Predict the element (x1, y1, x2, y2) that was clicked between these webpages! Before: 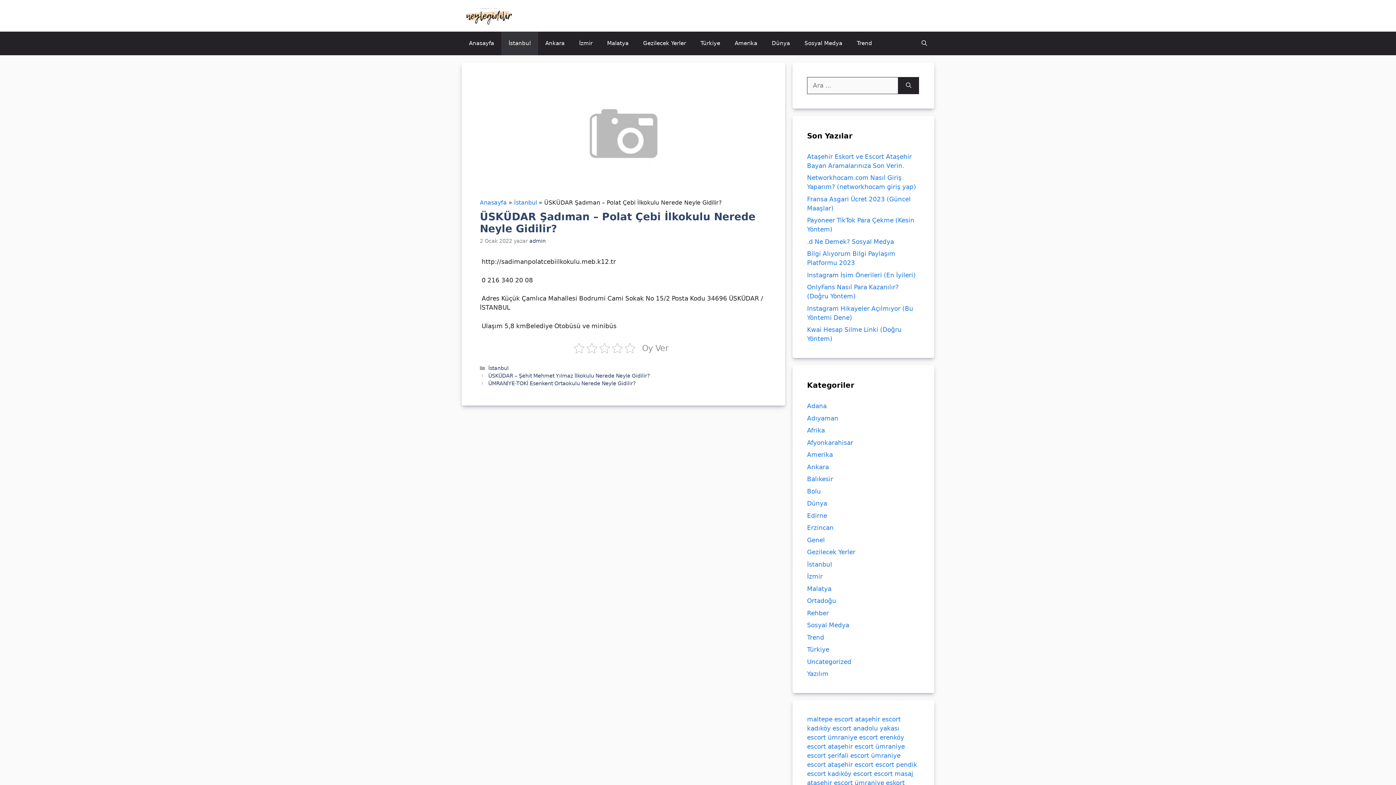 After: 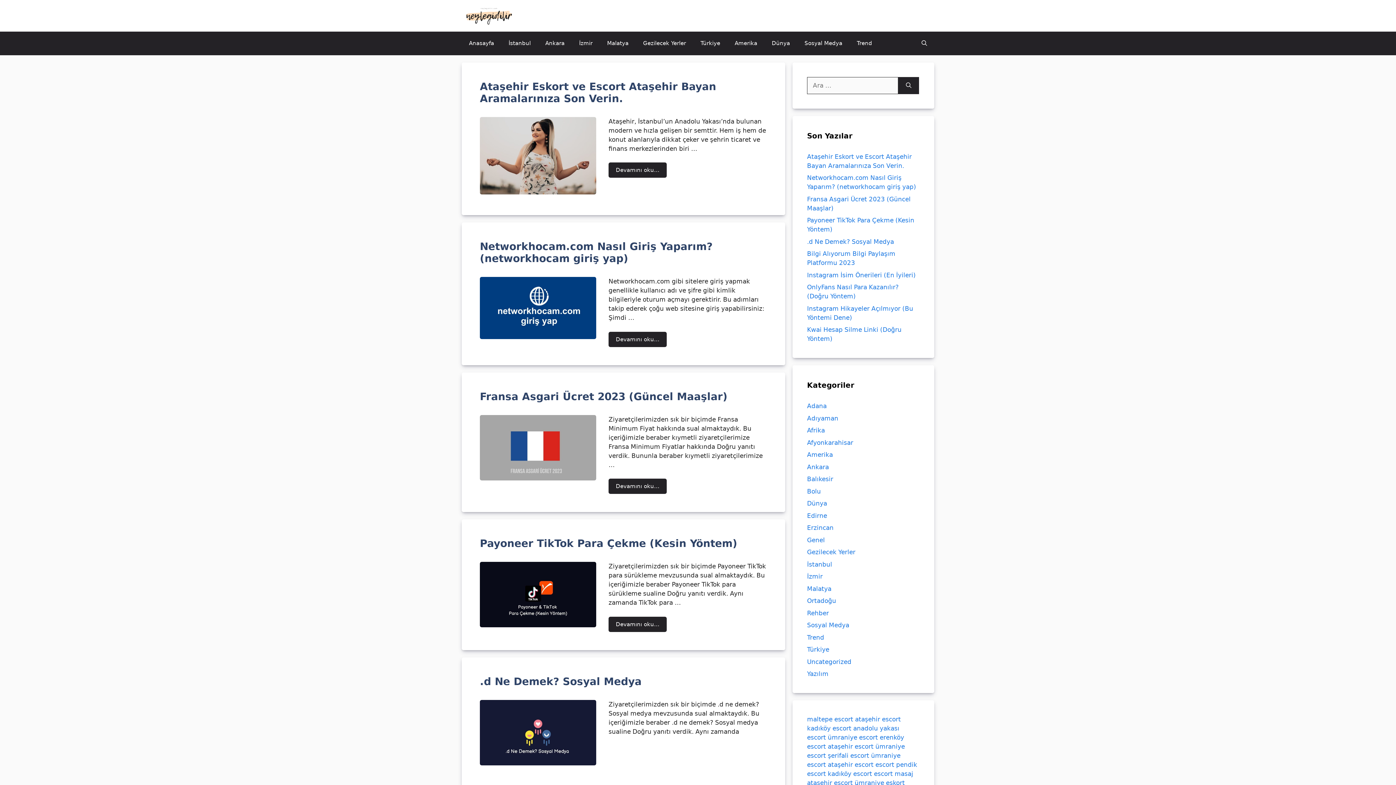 Action: bbox: (480, 199, 506, 206) label: Anasayfa